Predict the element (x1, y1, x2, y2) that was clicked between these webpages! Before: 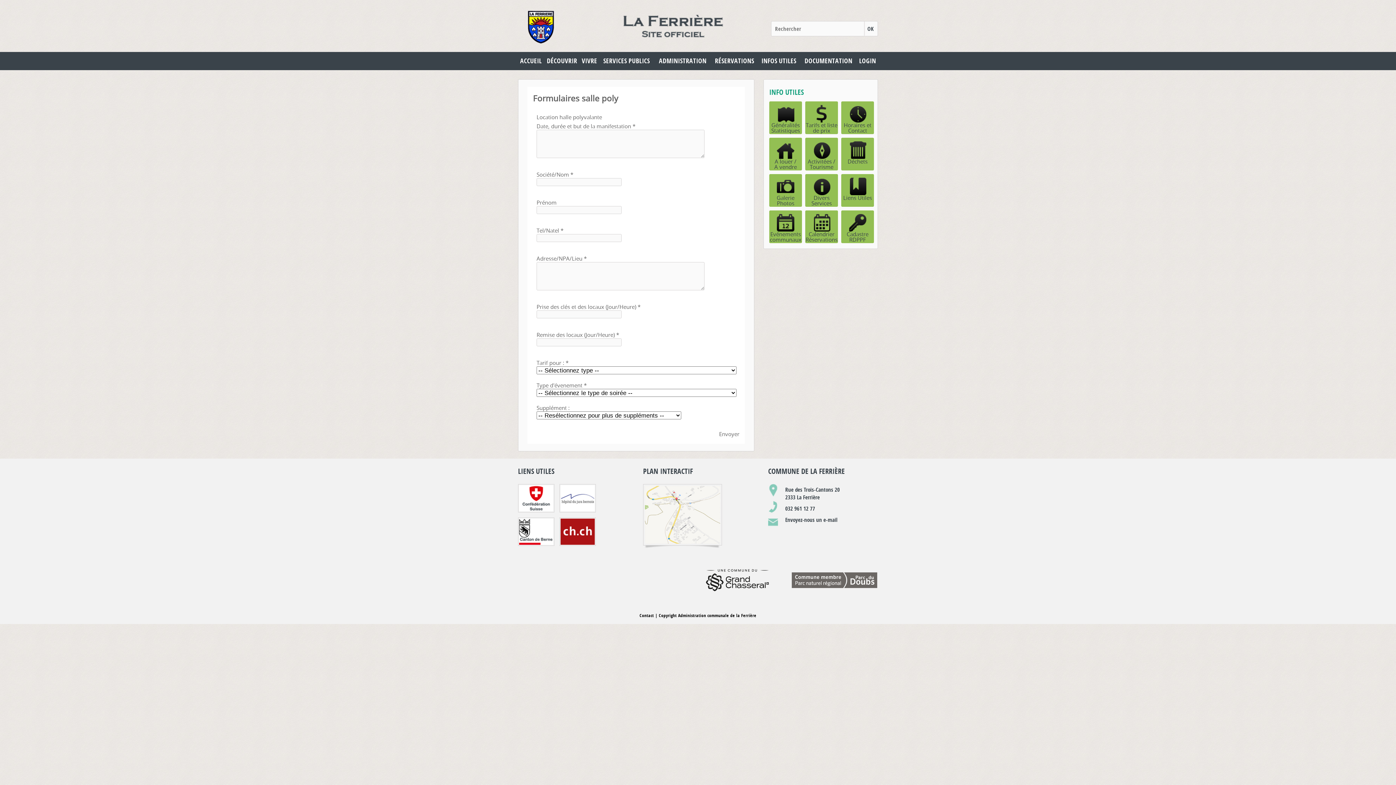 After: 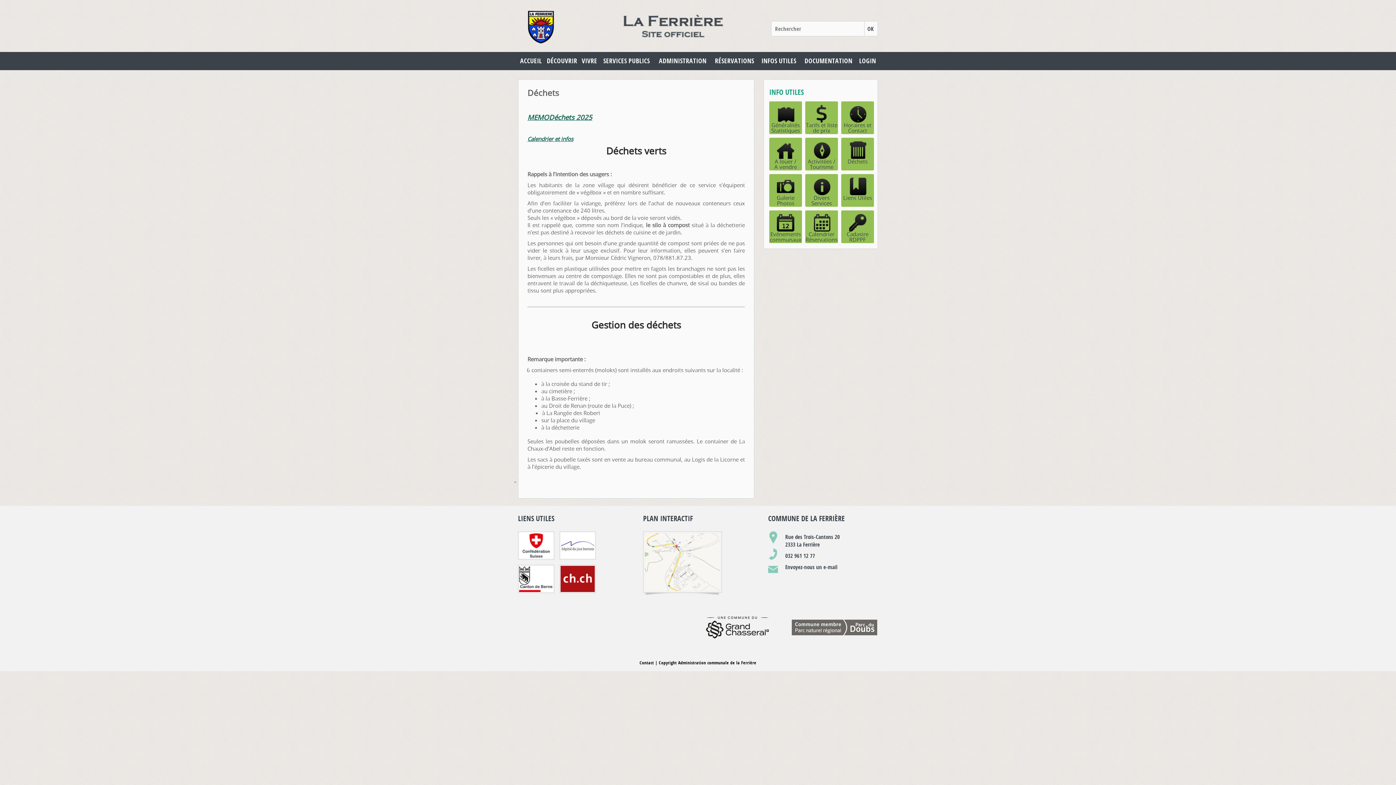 Action: bbox: (841, 141, 874, 164) label: Déchets